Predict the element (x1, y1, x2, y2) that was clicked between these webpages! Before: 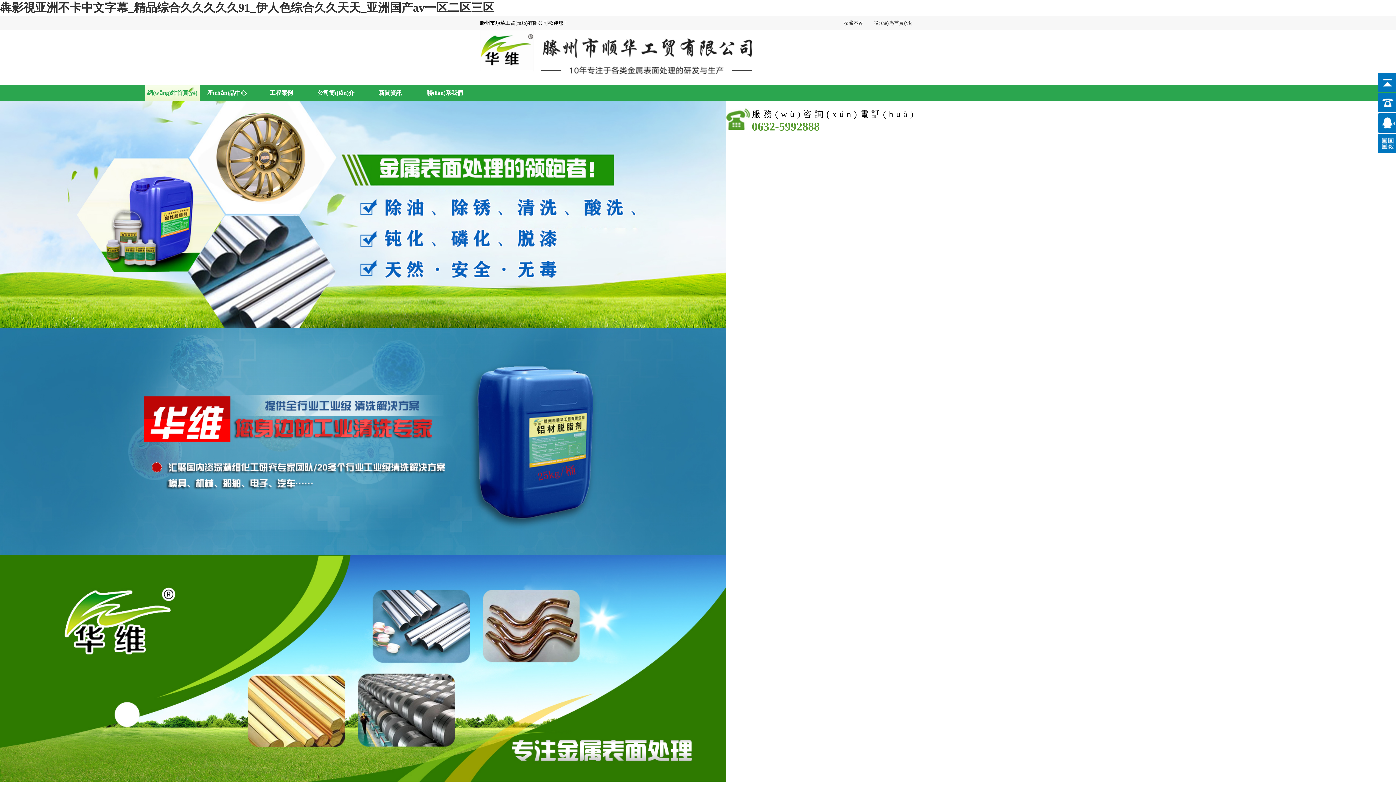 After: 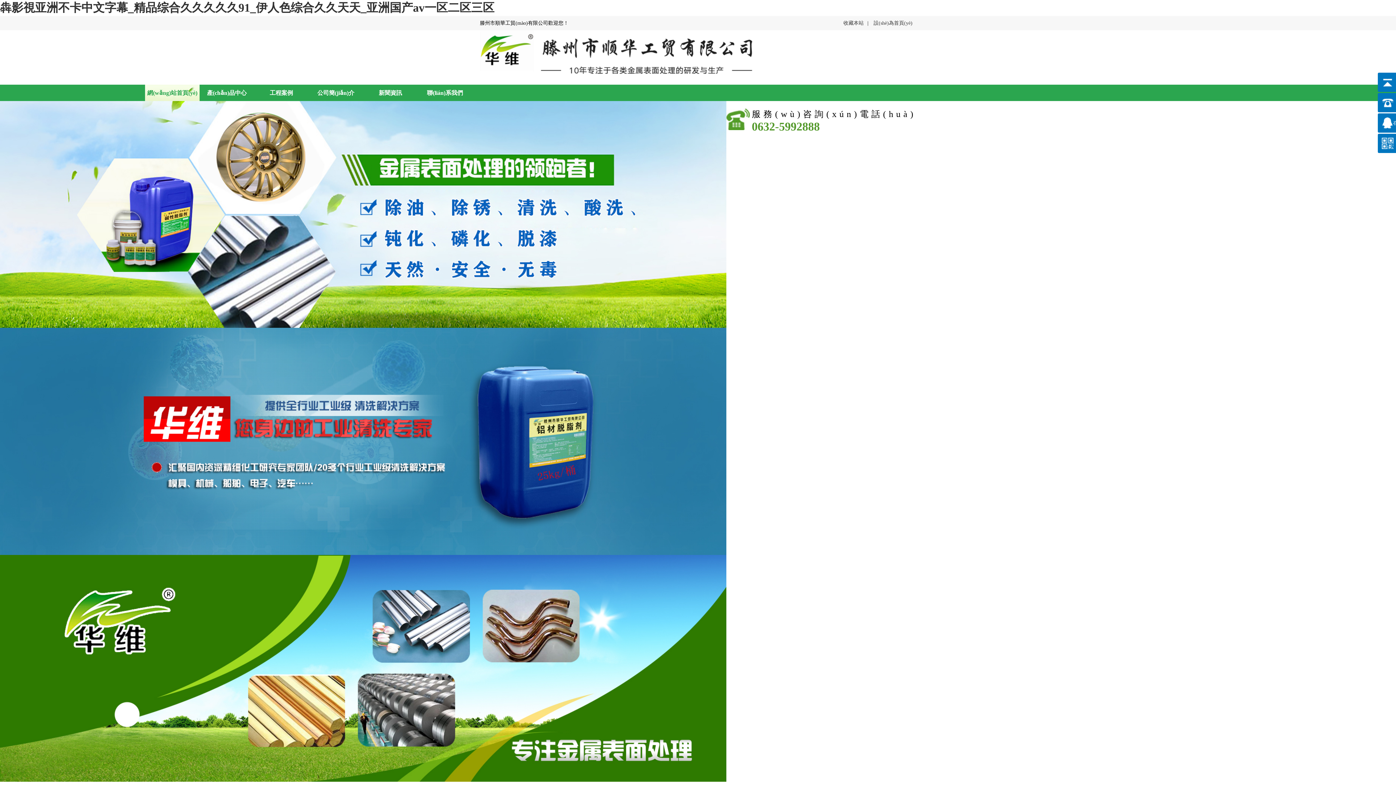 Action: label: 網(wǎng)站首頁(yè) bbox: (147, 89, 197, 96)